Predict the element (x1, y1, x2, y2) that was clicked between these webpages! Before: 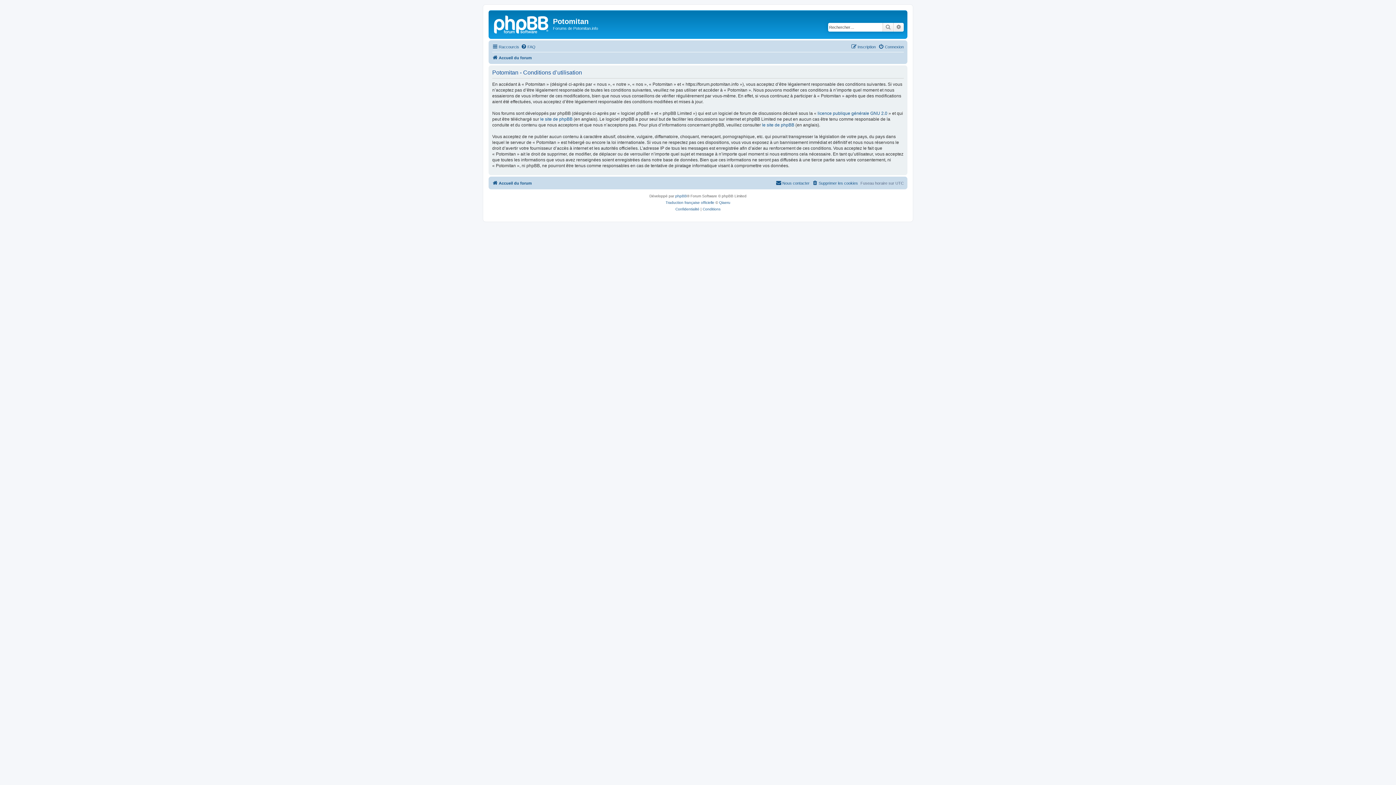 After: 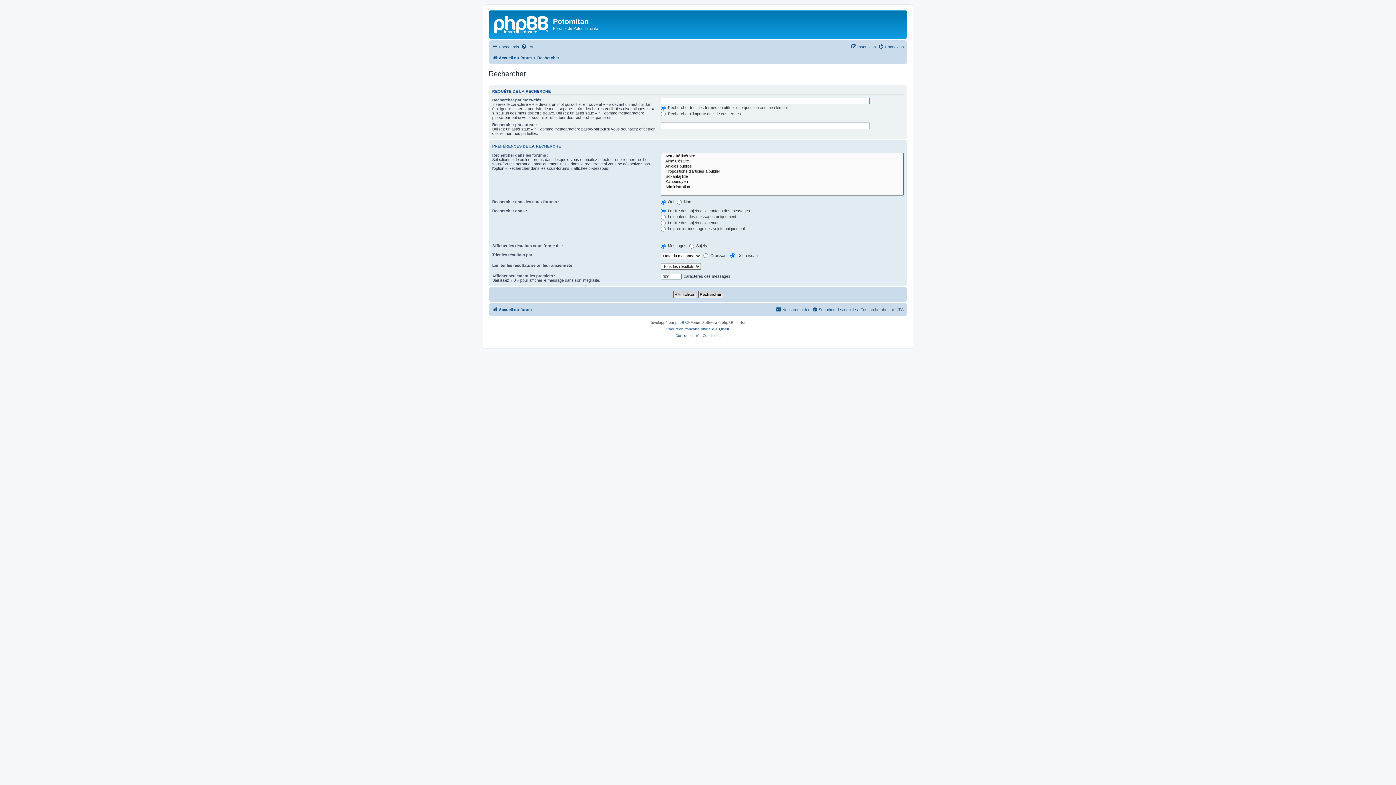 Action: bbox: (882, 22, 893, 31) label: Rechercher